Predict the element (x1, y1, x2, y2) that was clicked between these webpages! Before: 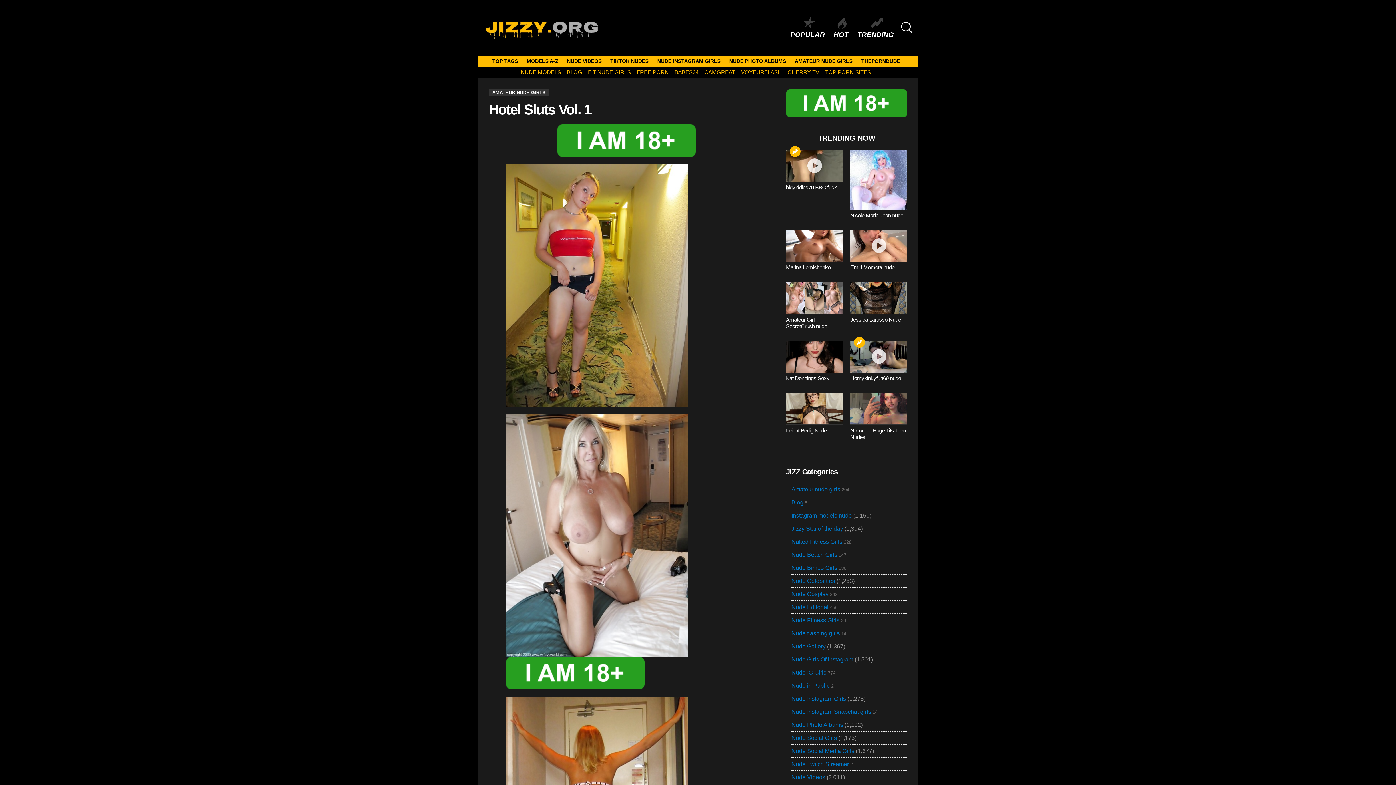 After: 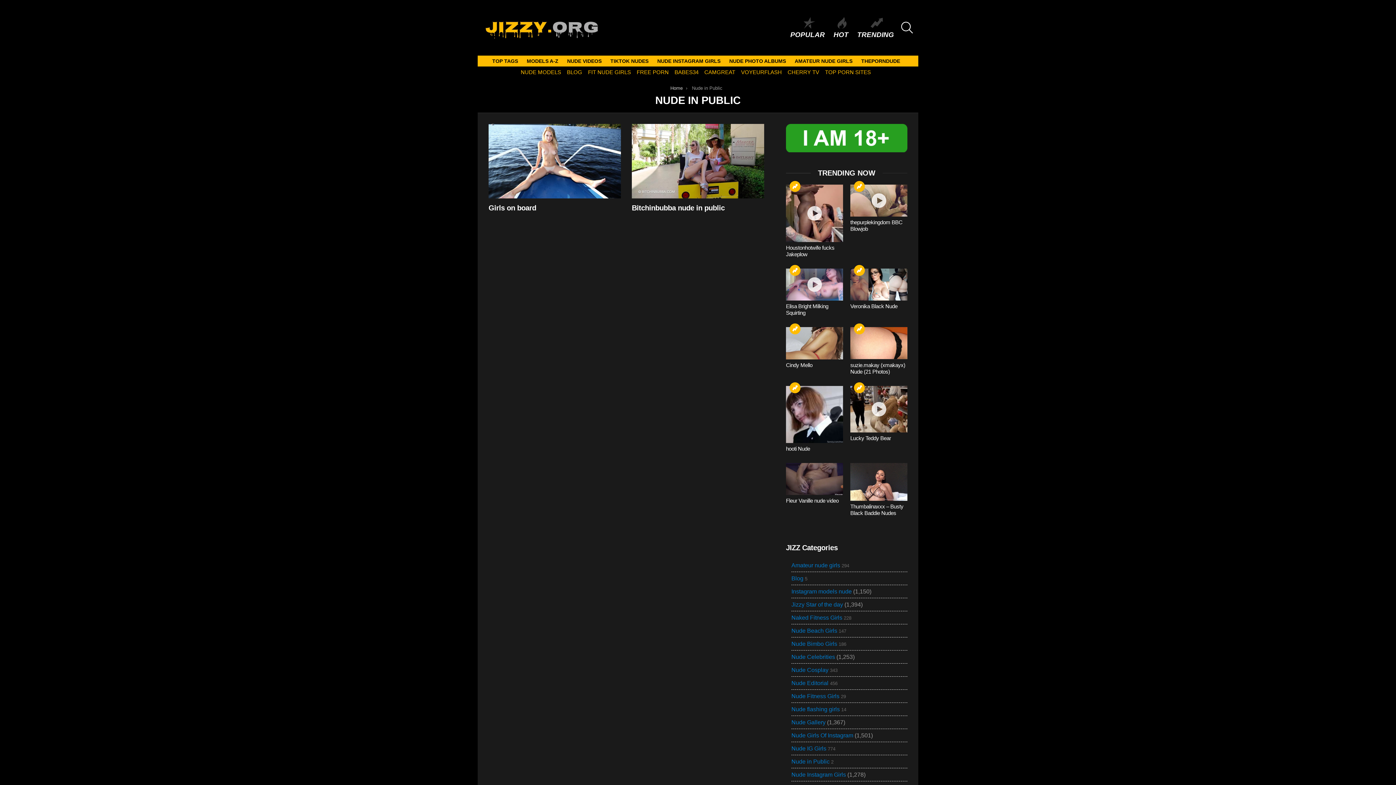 Action: bbox: (791, 679, 833, 692) label: Nude in Public 2